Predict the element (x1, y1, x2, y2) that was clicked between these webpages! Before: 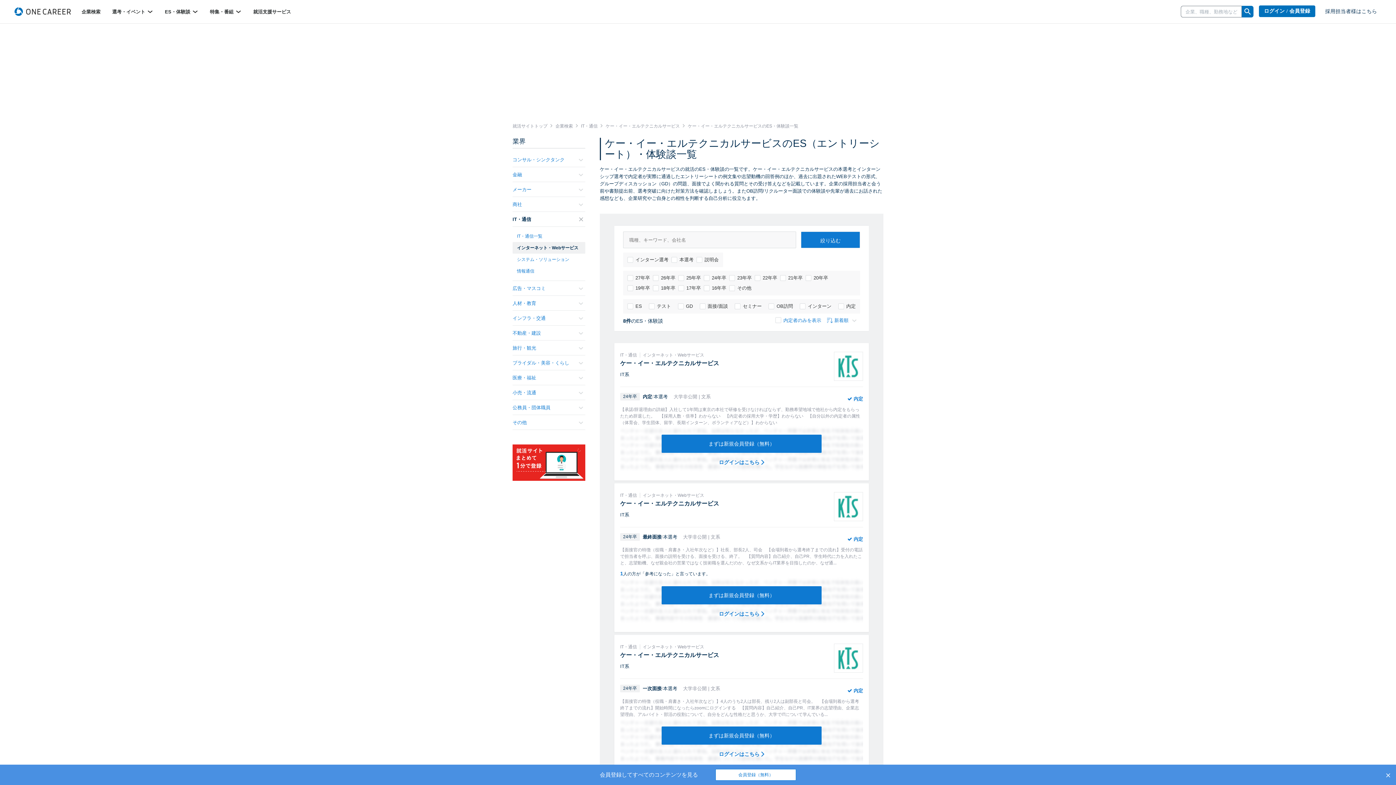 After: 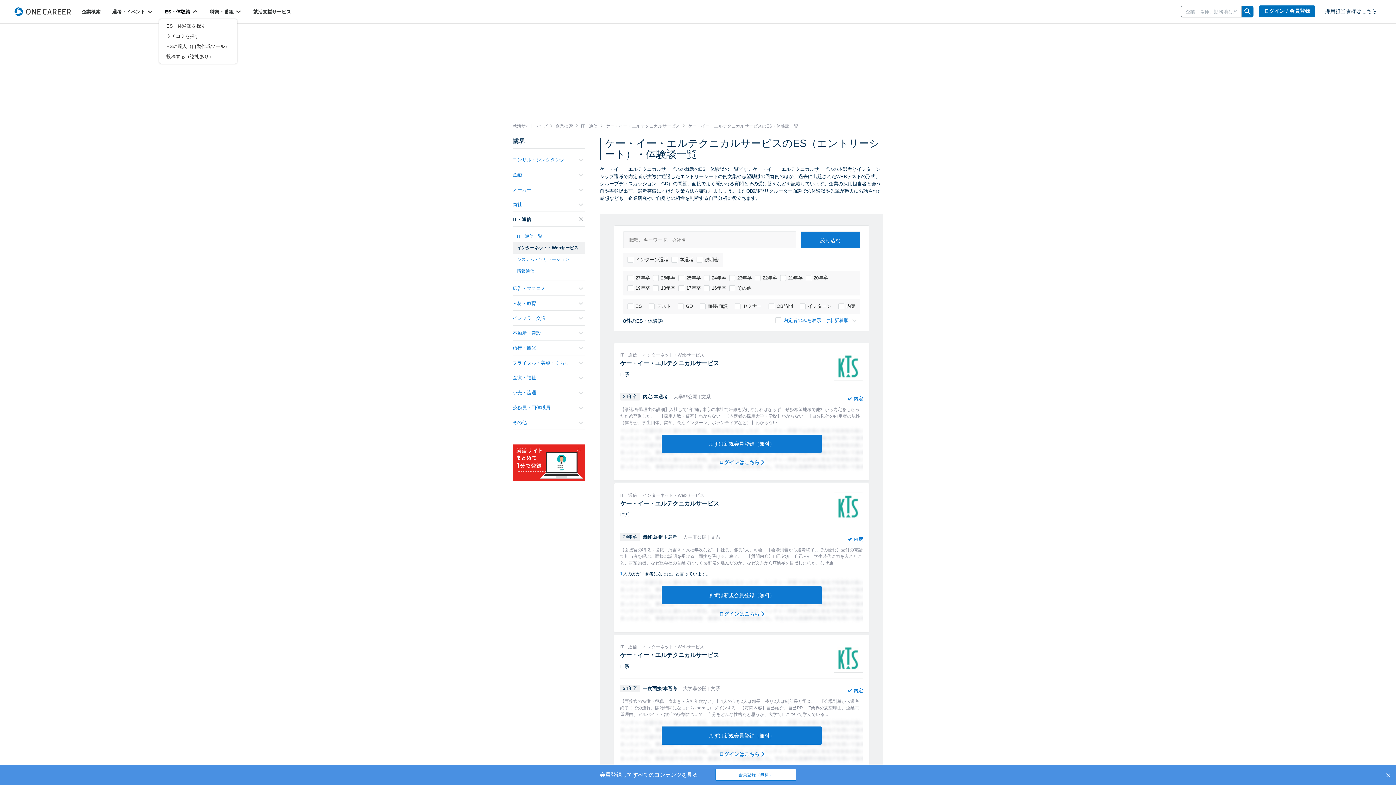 Action: label: ES・体験談  bbox: (159, 5, 204, 17)